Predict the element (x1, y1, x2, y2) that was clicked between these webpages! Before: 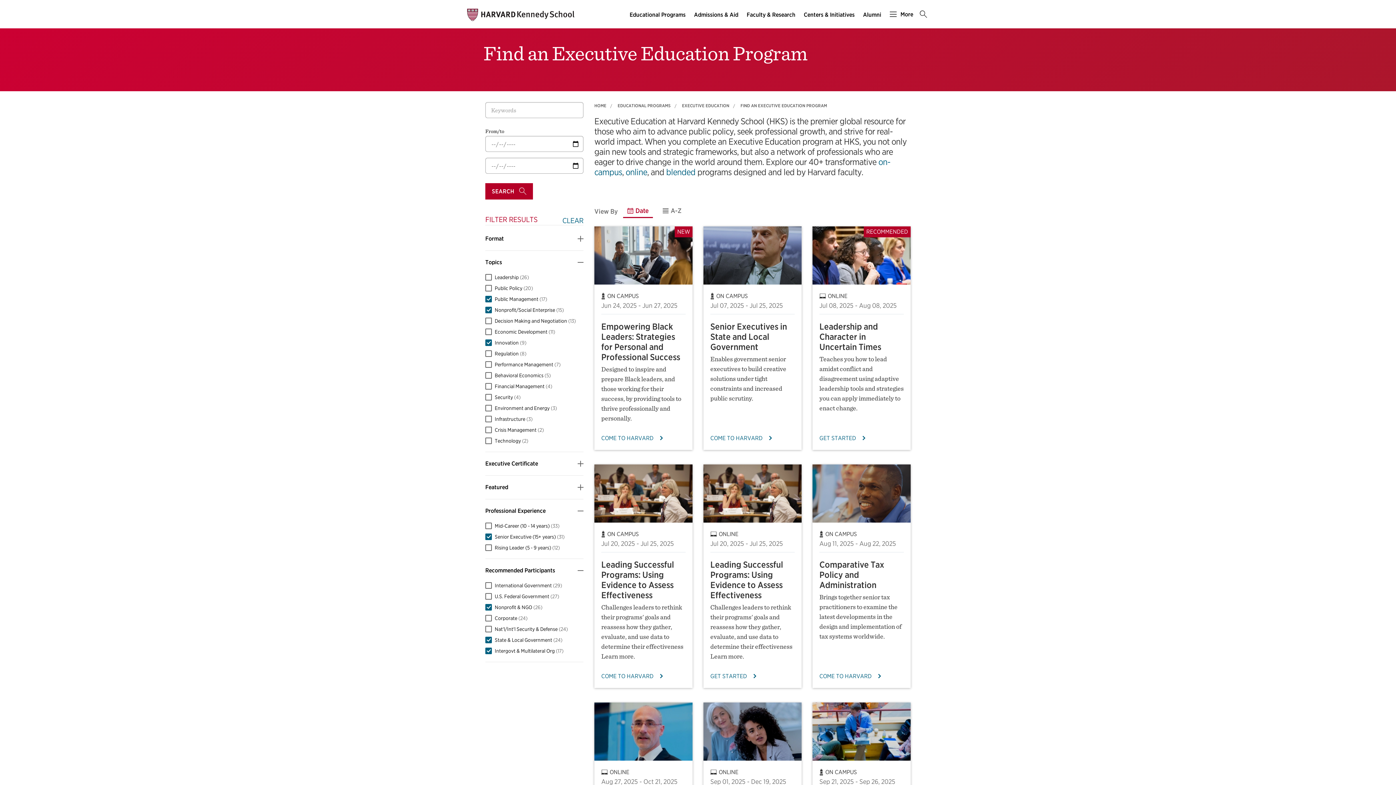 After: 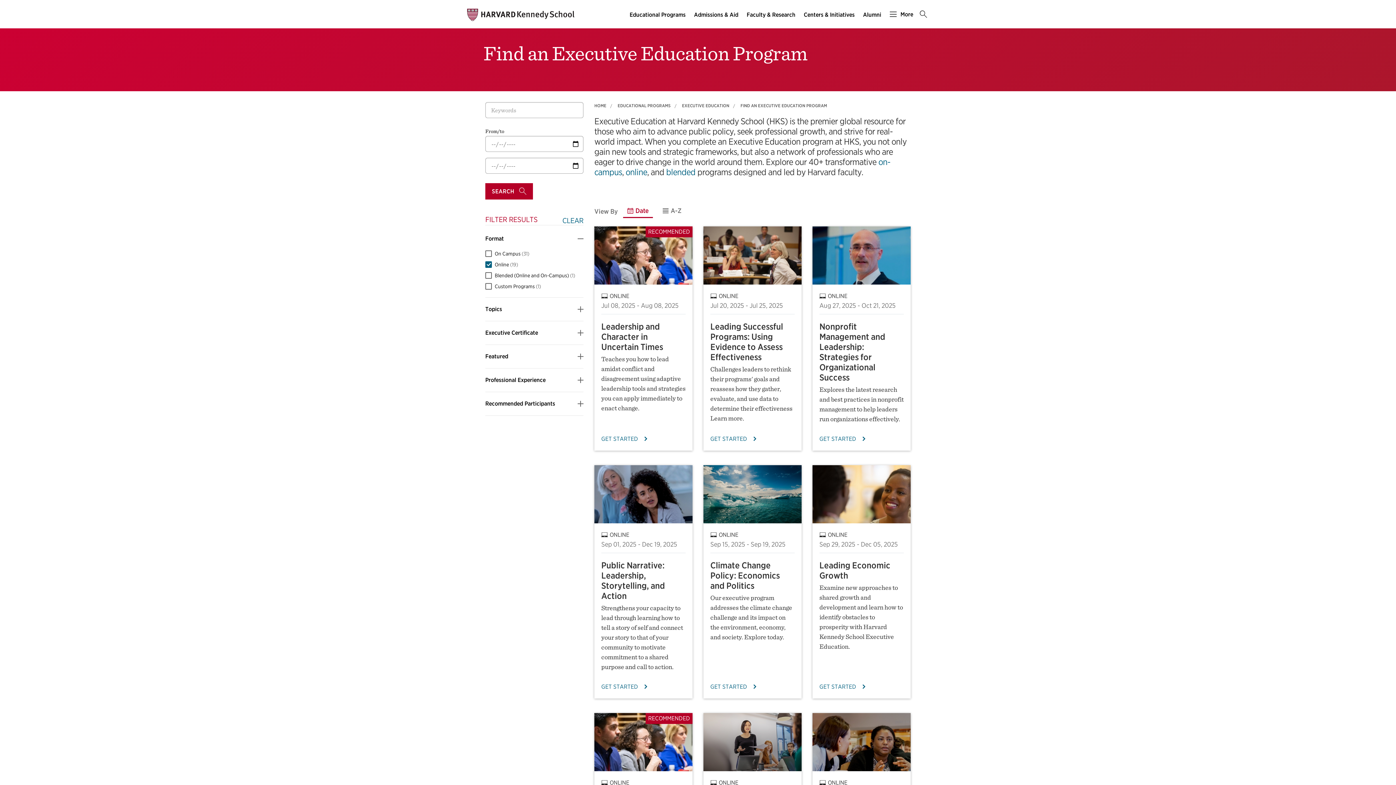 Action: bbox: (625, 166, 647, 177) label: online